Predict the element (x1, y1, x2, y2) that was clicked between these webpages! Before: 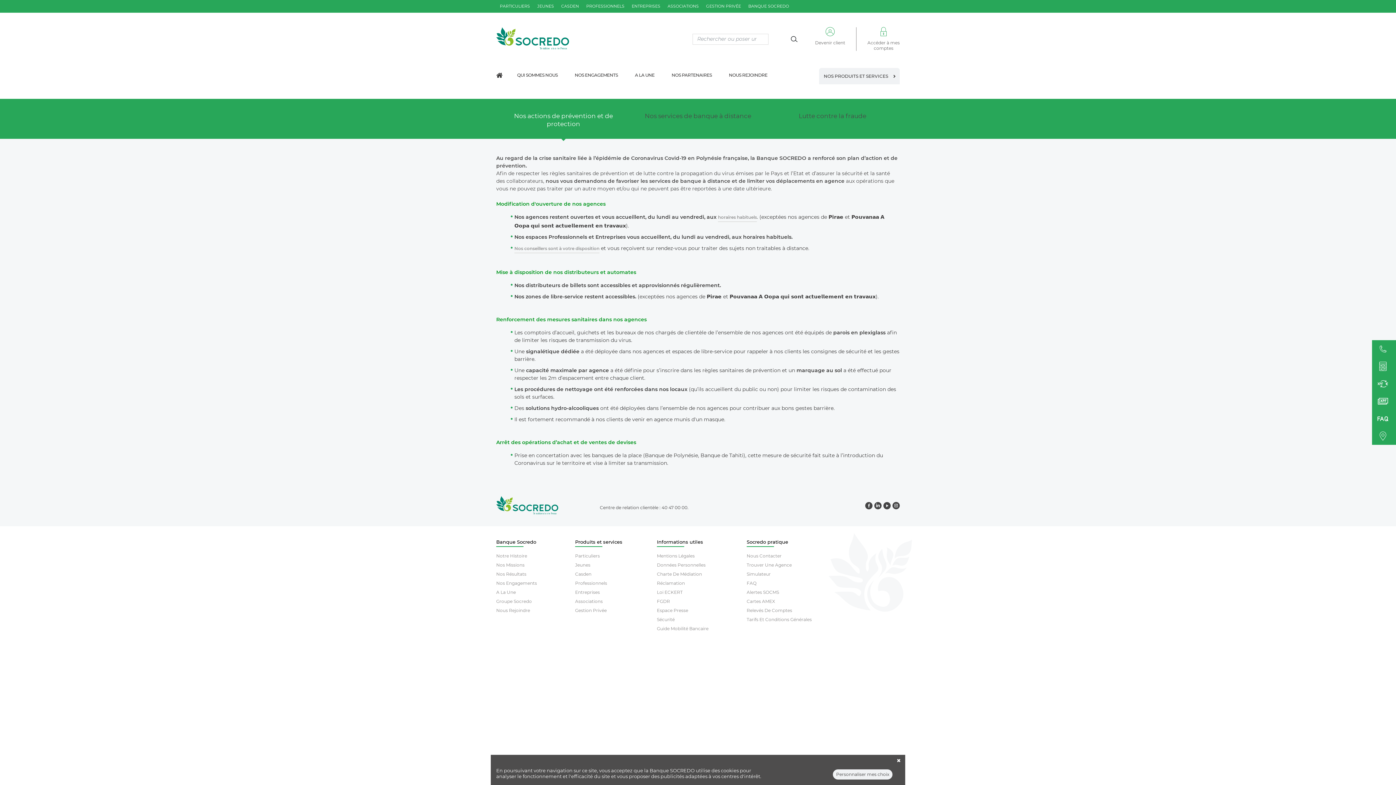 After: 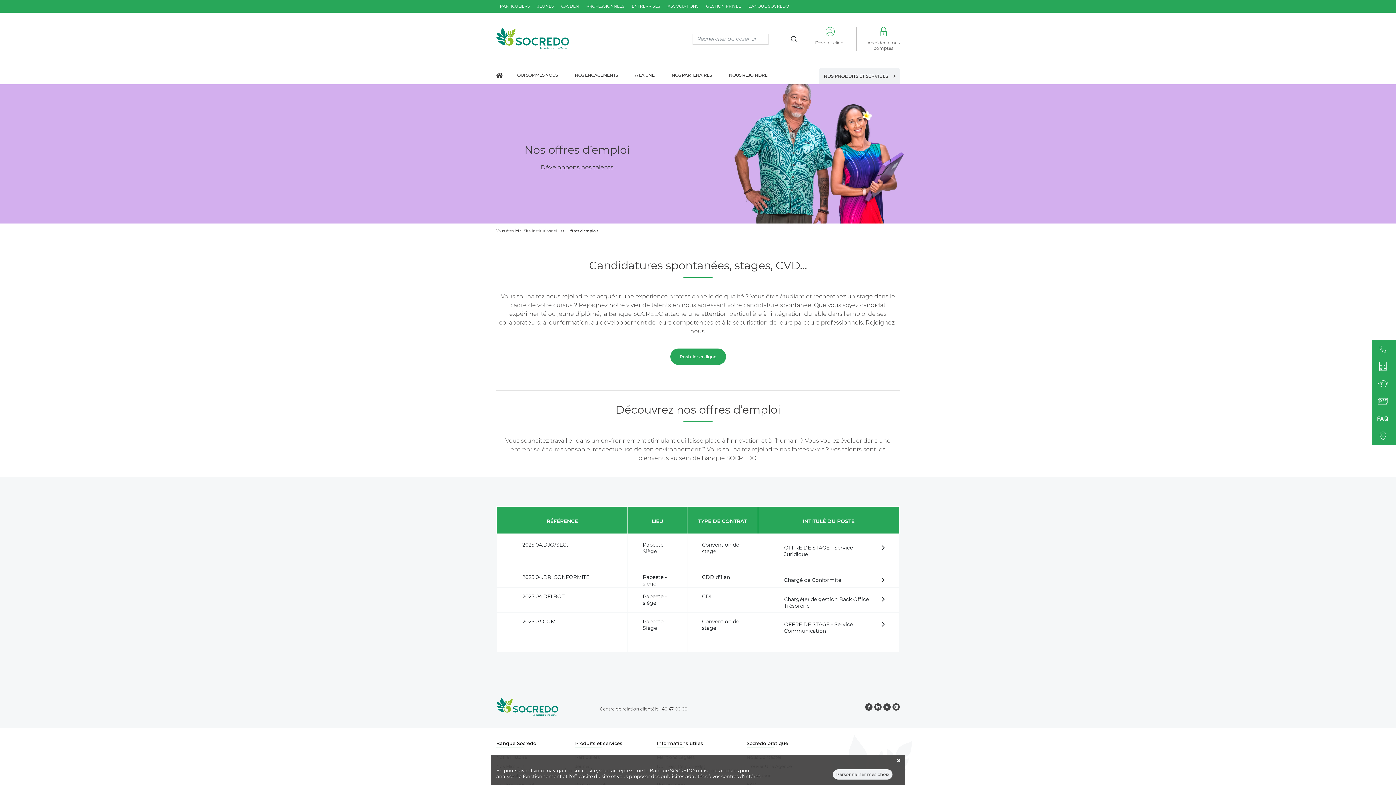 Action: label: Nous Rejoindre bbox: (496, 608, 533, 613)